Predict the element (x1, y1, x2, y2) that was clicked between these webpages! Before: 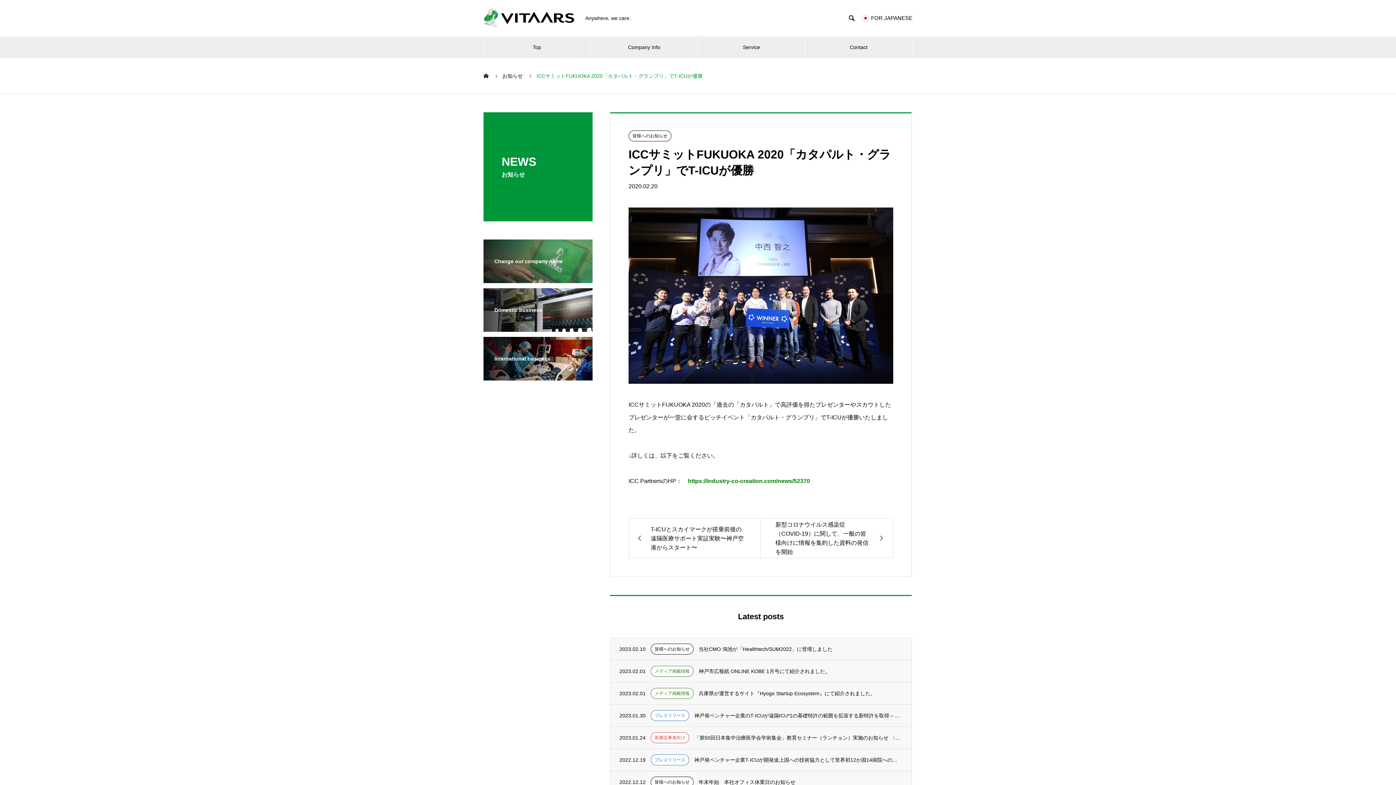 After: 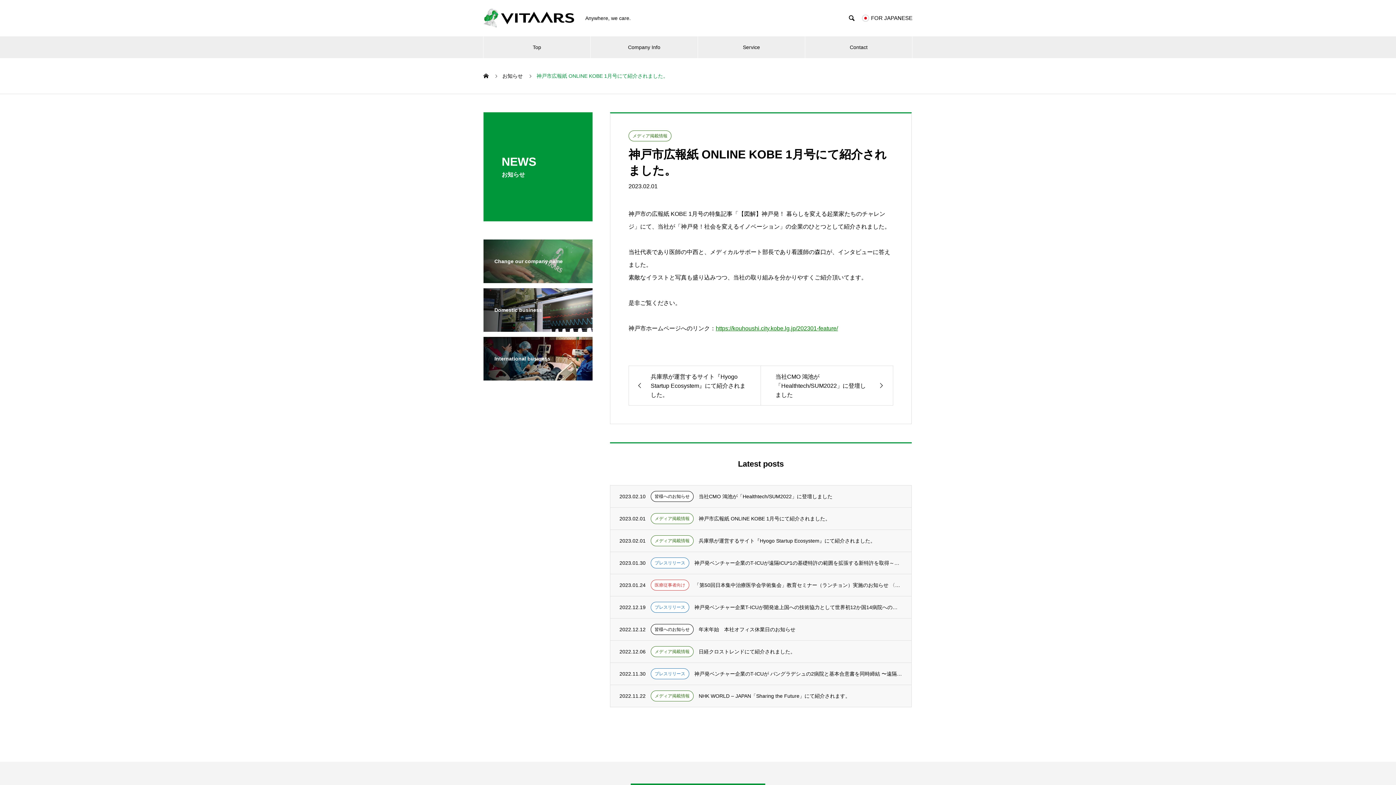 Action: bbox: (698, 660, 902, 682) label: 神戸市広報紙 ONLINE KOBE 1月号にて紹介されました。